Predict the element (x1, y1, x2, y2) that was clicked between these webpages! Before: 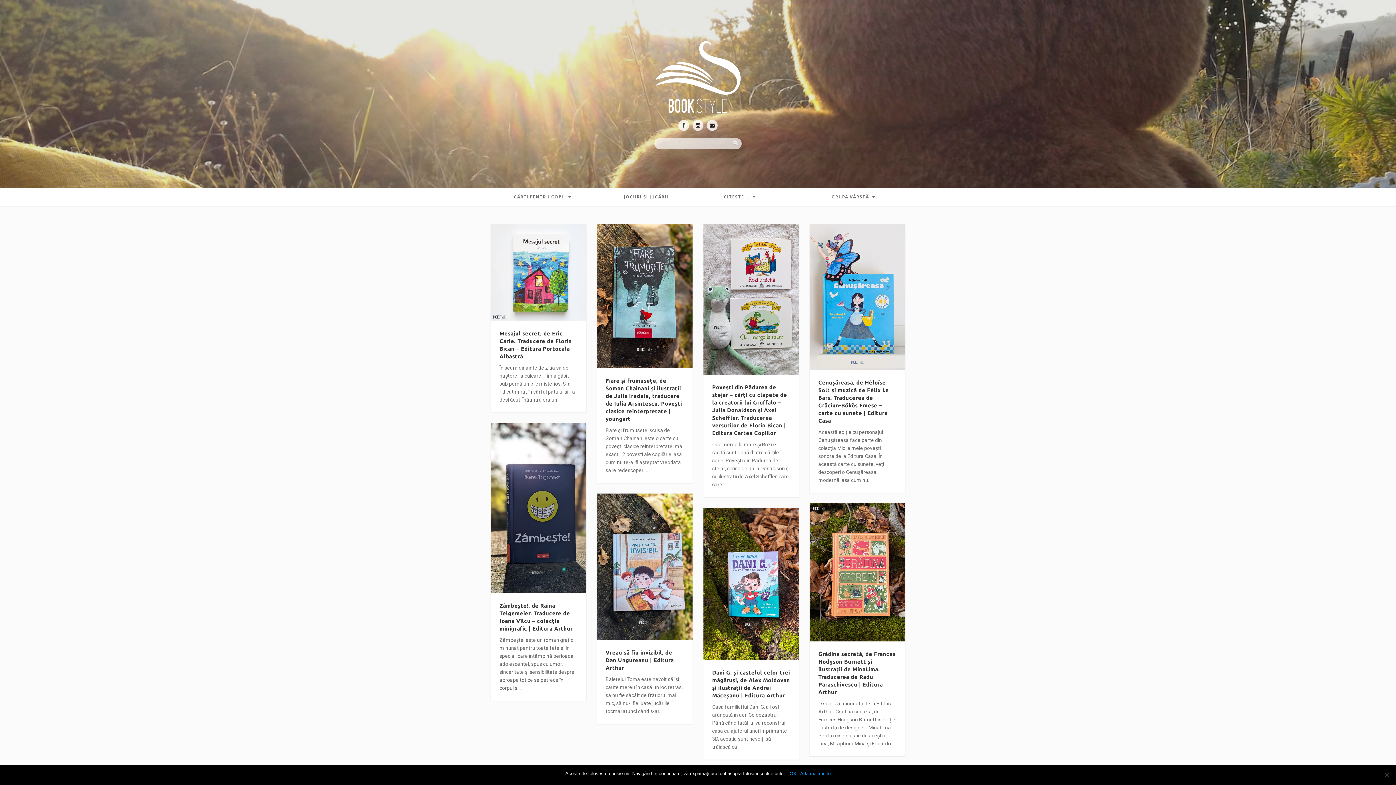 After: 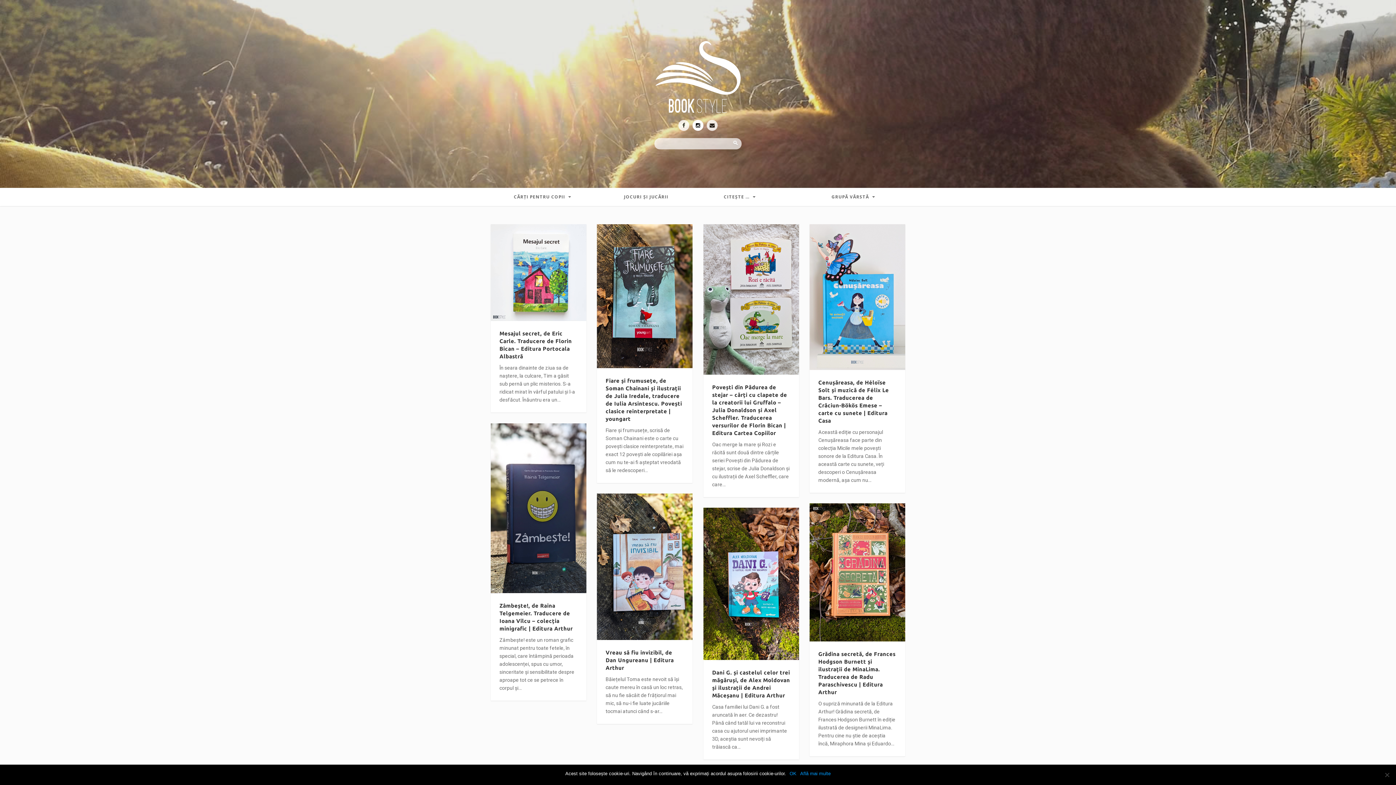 Action: bbox: (692, 120, 703, 130)